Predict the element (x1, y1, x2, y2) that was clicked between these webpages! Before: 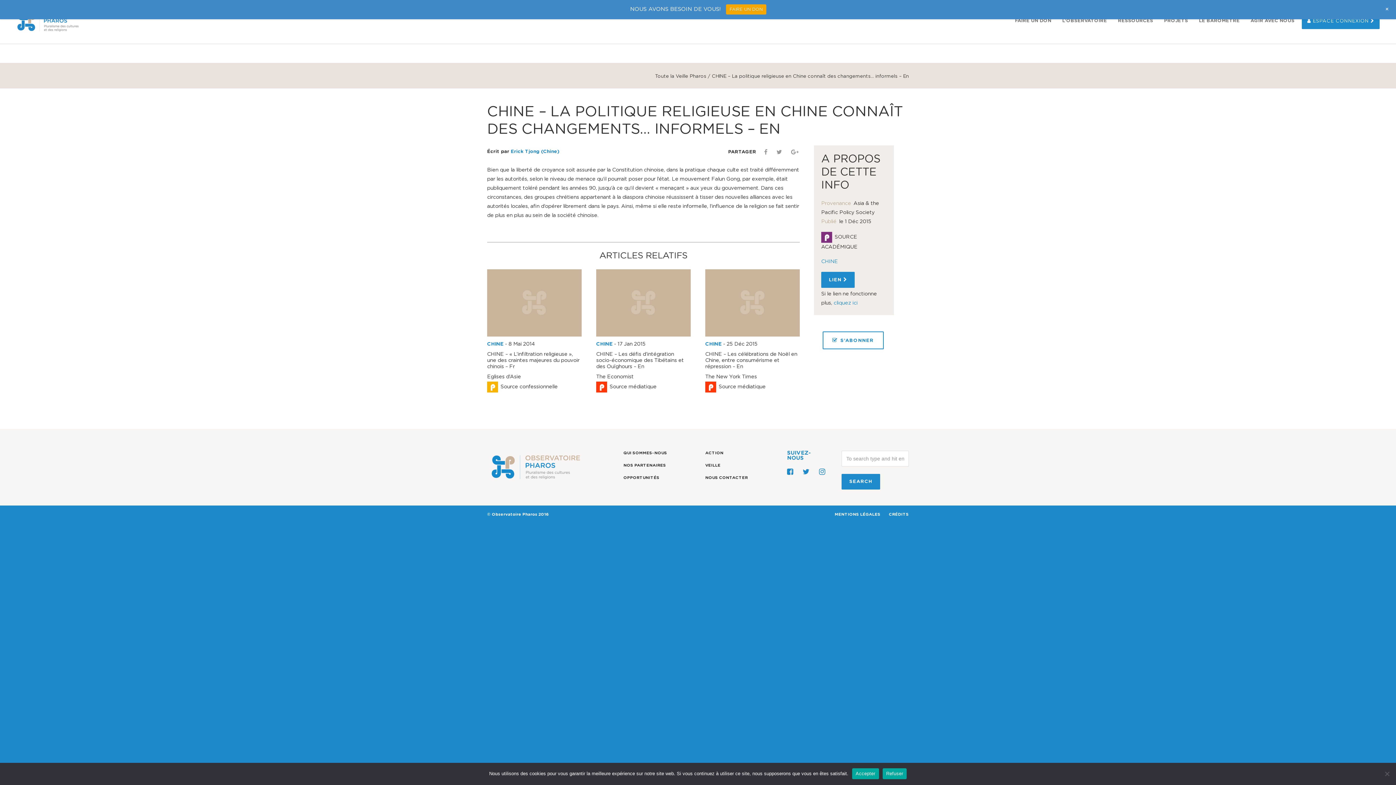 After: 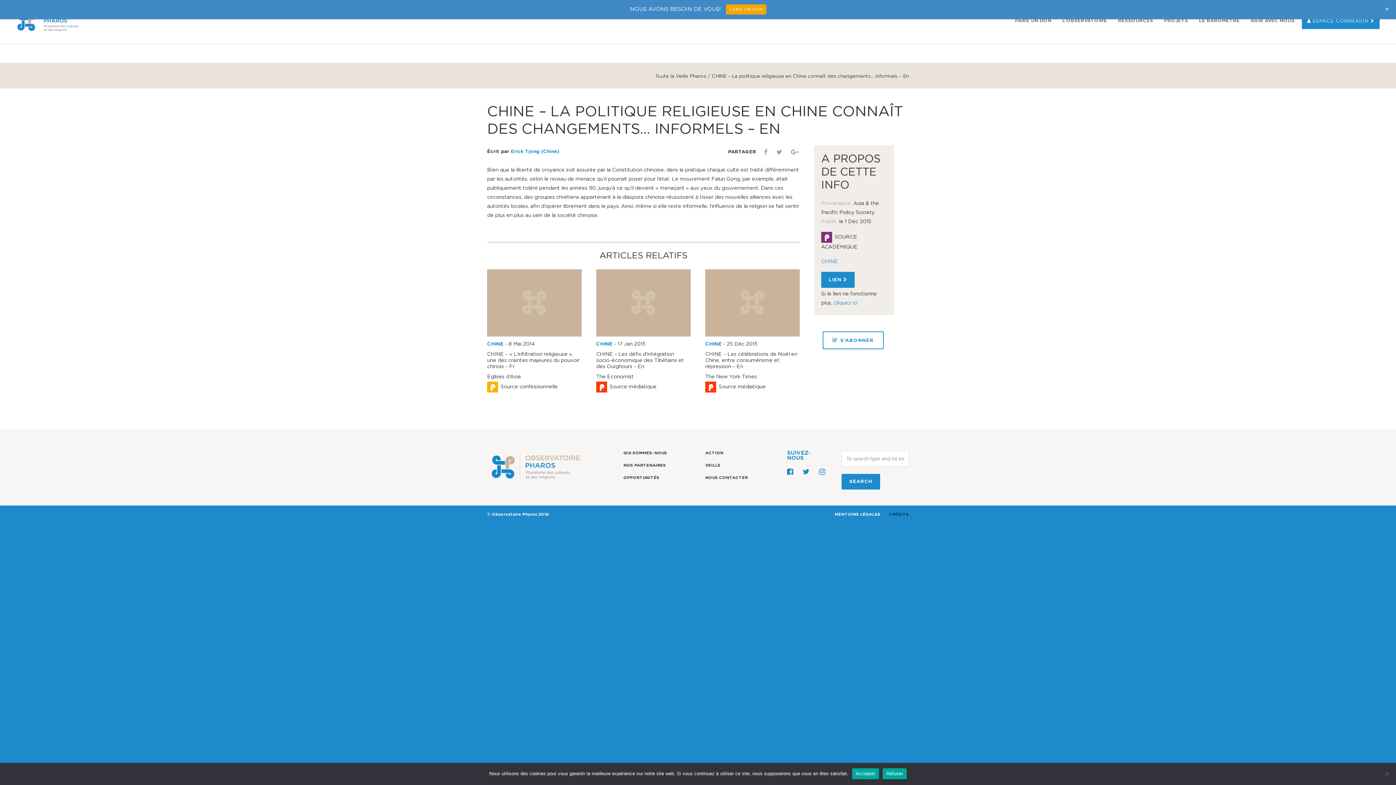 Action: bbox: (889, 512, 909, 516) label: CRÉDITS